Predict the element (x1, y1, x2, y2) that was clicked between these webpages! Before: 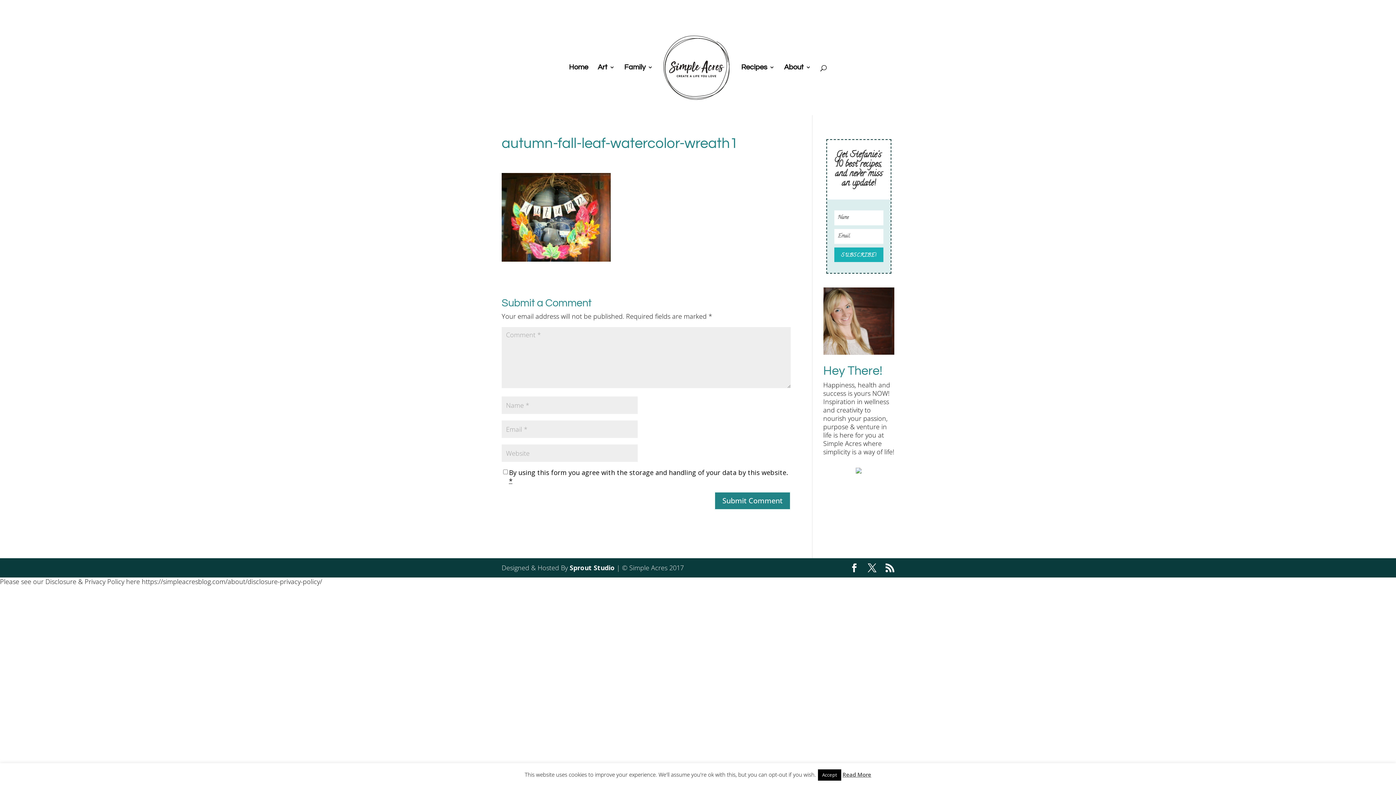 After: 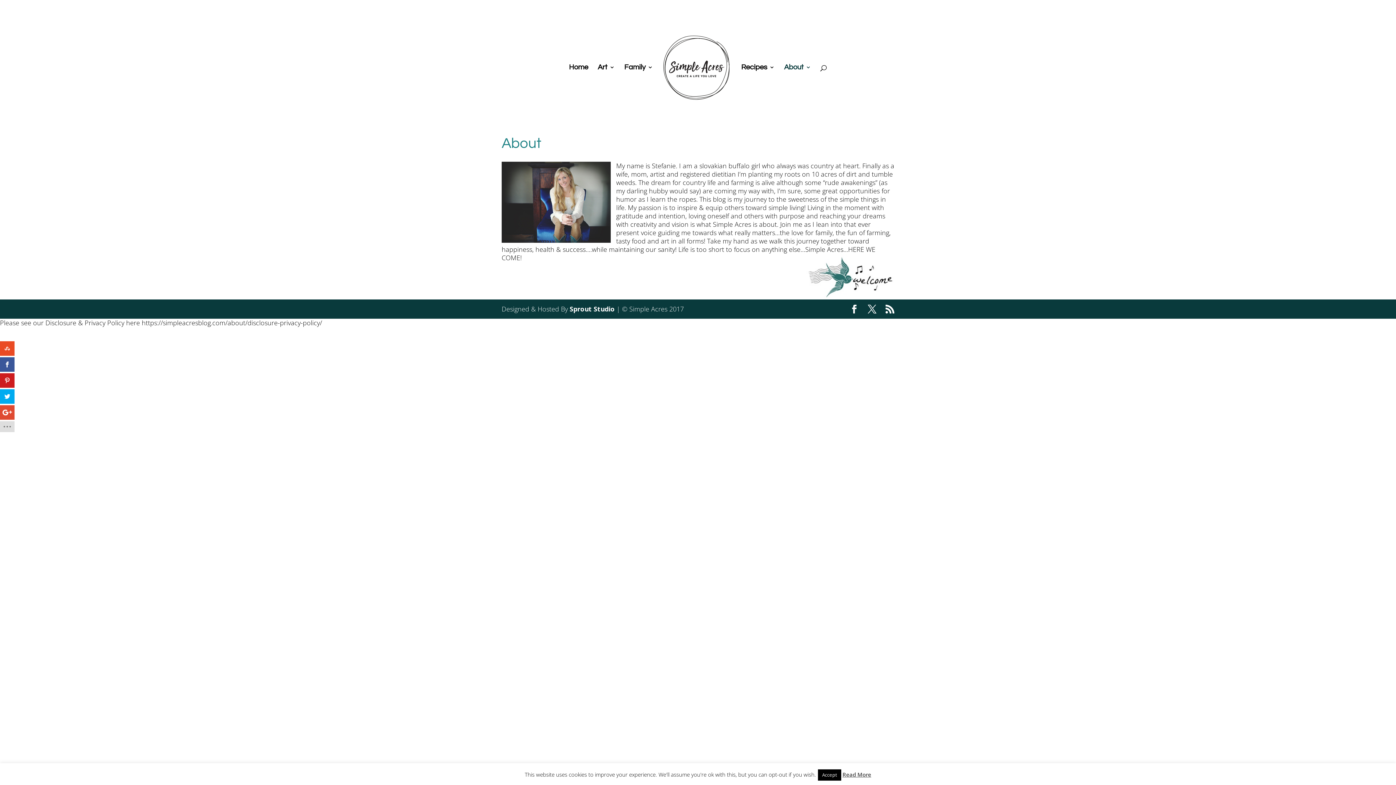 Action: label: About bbox: (784, 64, 811, 115)